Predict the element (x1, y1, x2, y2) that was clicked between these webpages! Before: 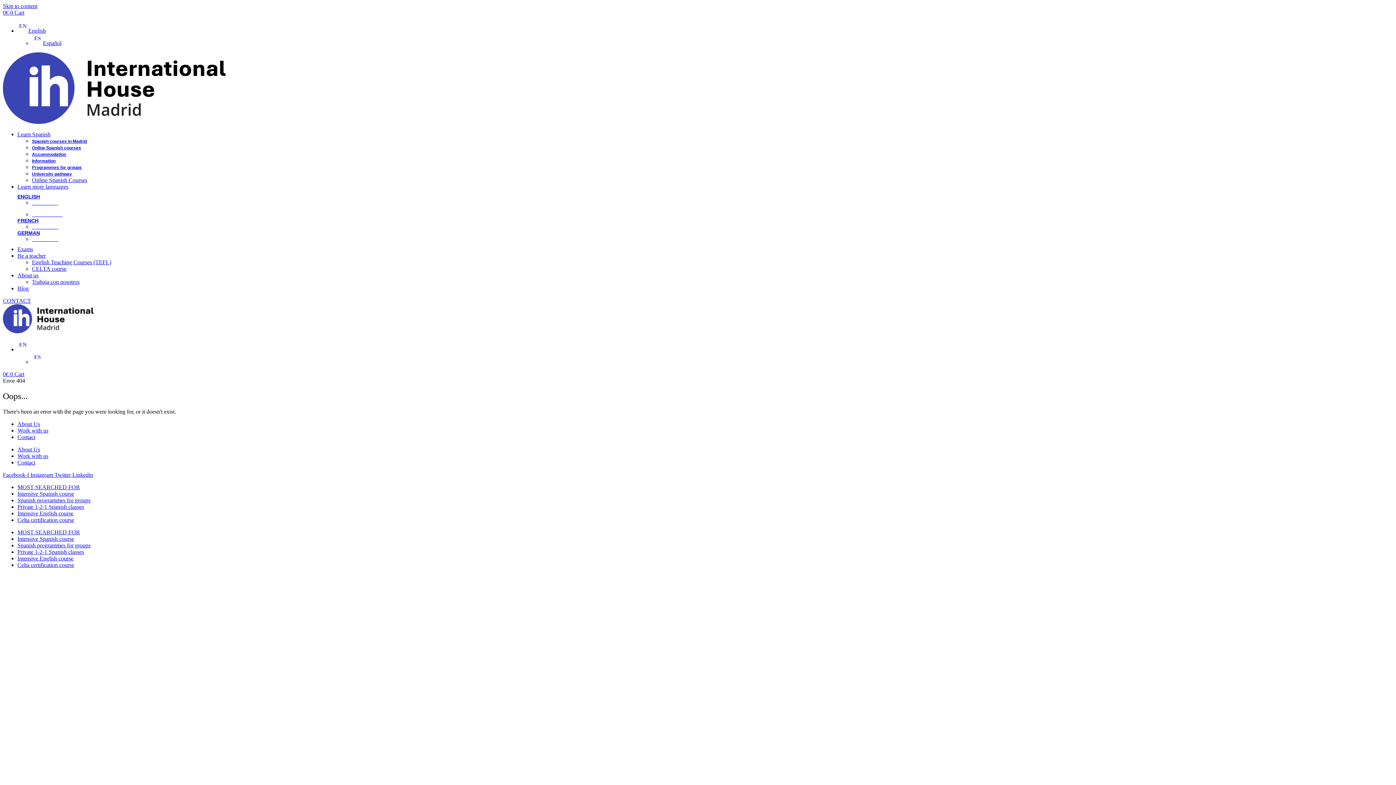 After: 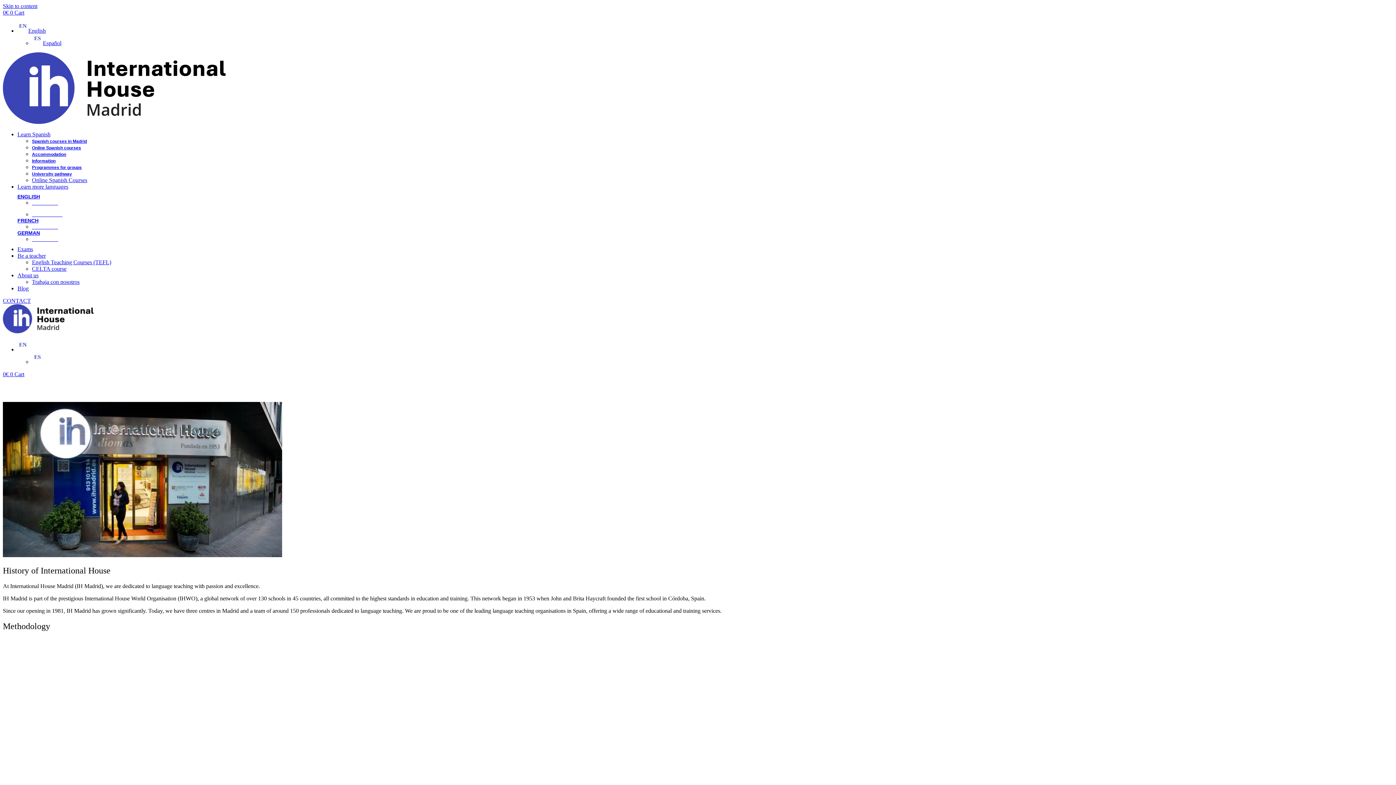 Action: label: About Us bbox: (17, 446, 40, 452)